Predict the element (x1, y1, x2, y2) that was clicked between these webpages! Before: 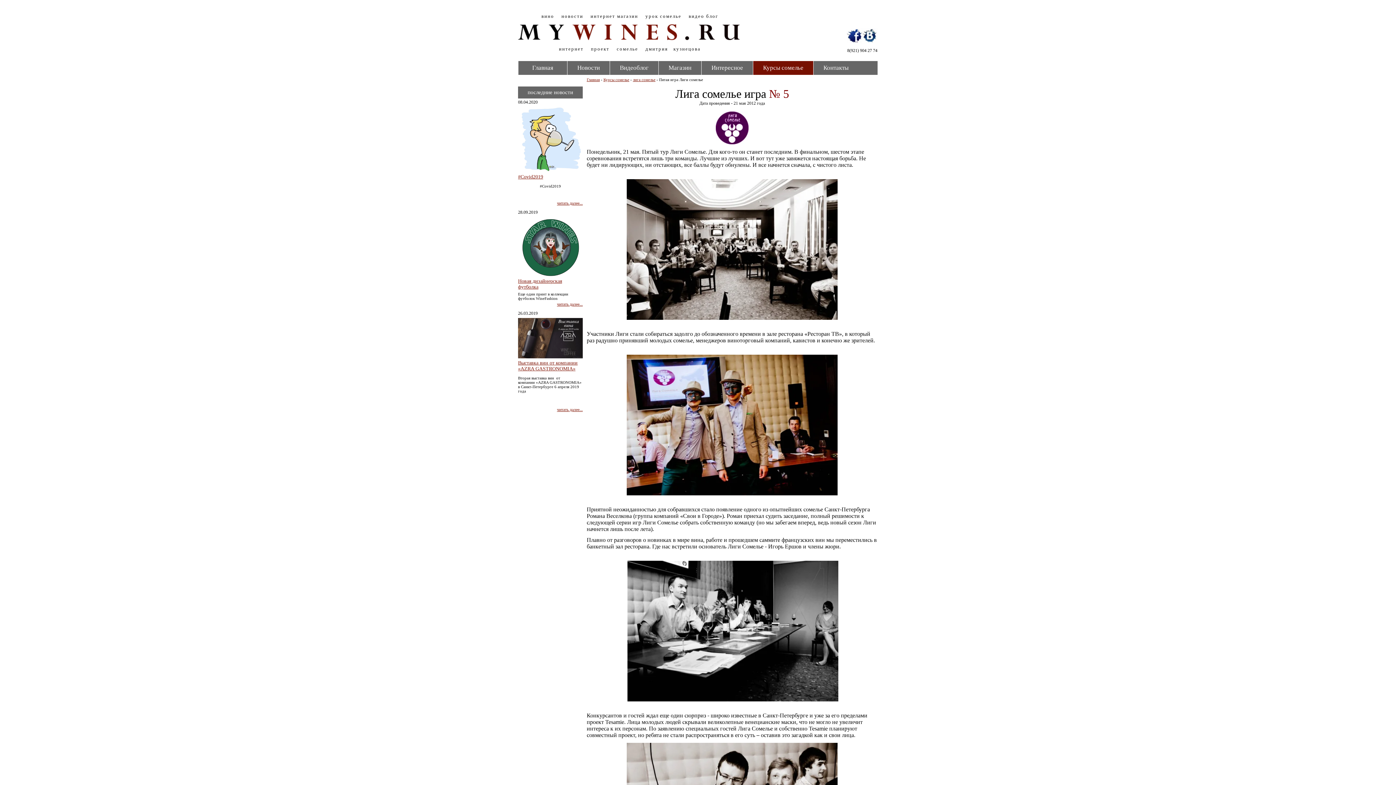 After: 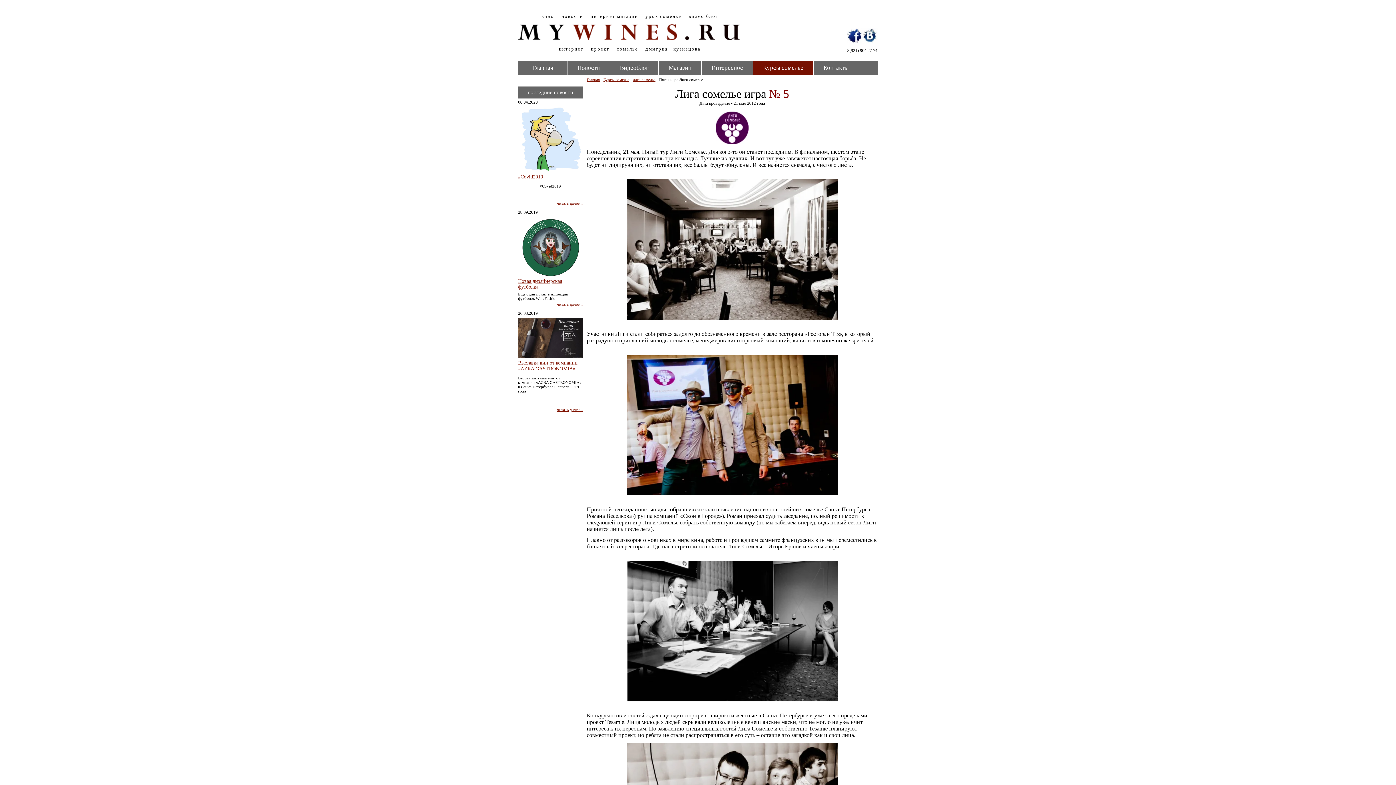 Action: bbox: (716, 140, 748, 145)